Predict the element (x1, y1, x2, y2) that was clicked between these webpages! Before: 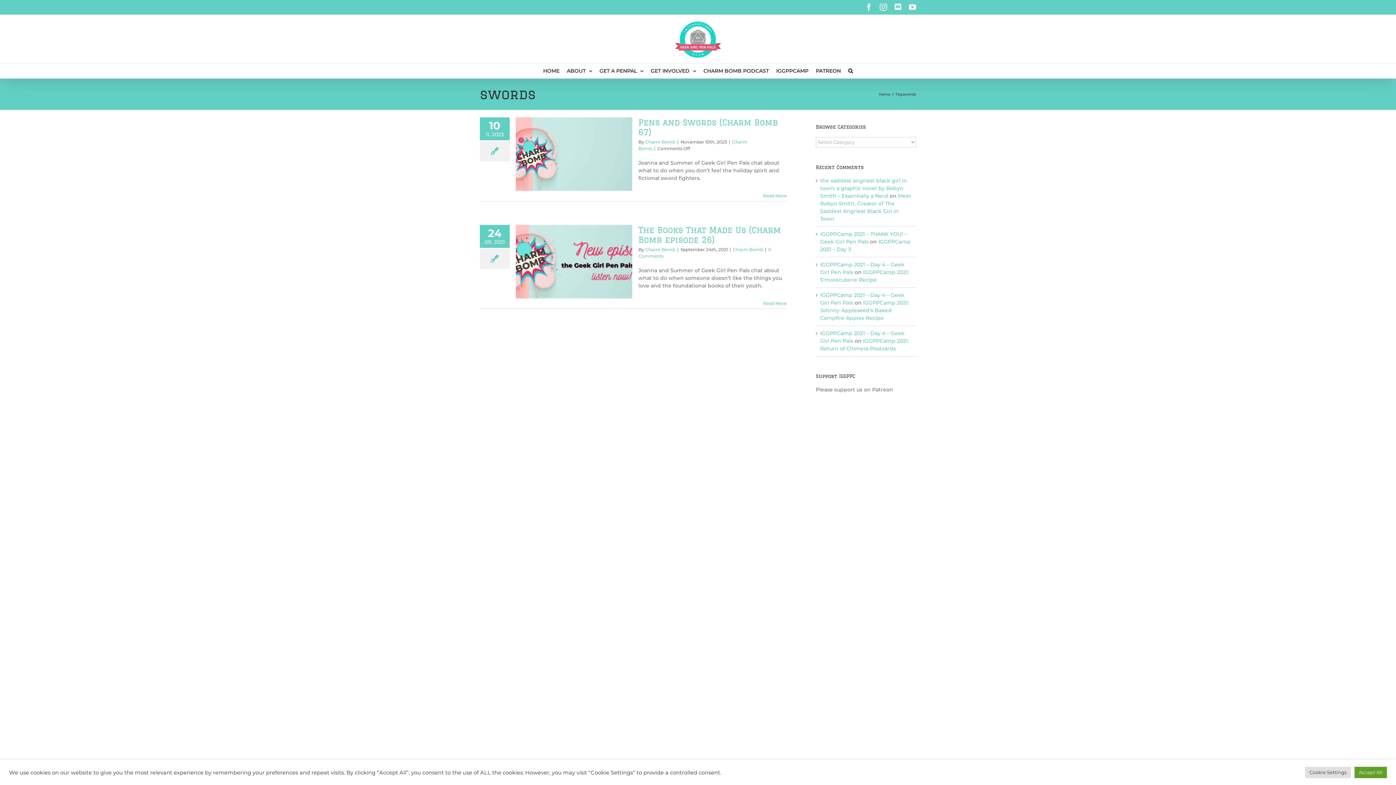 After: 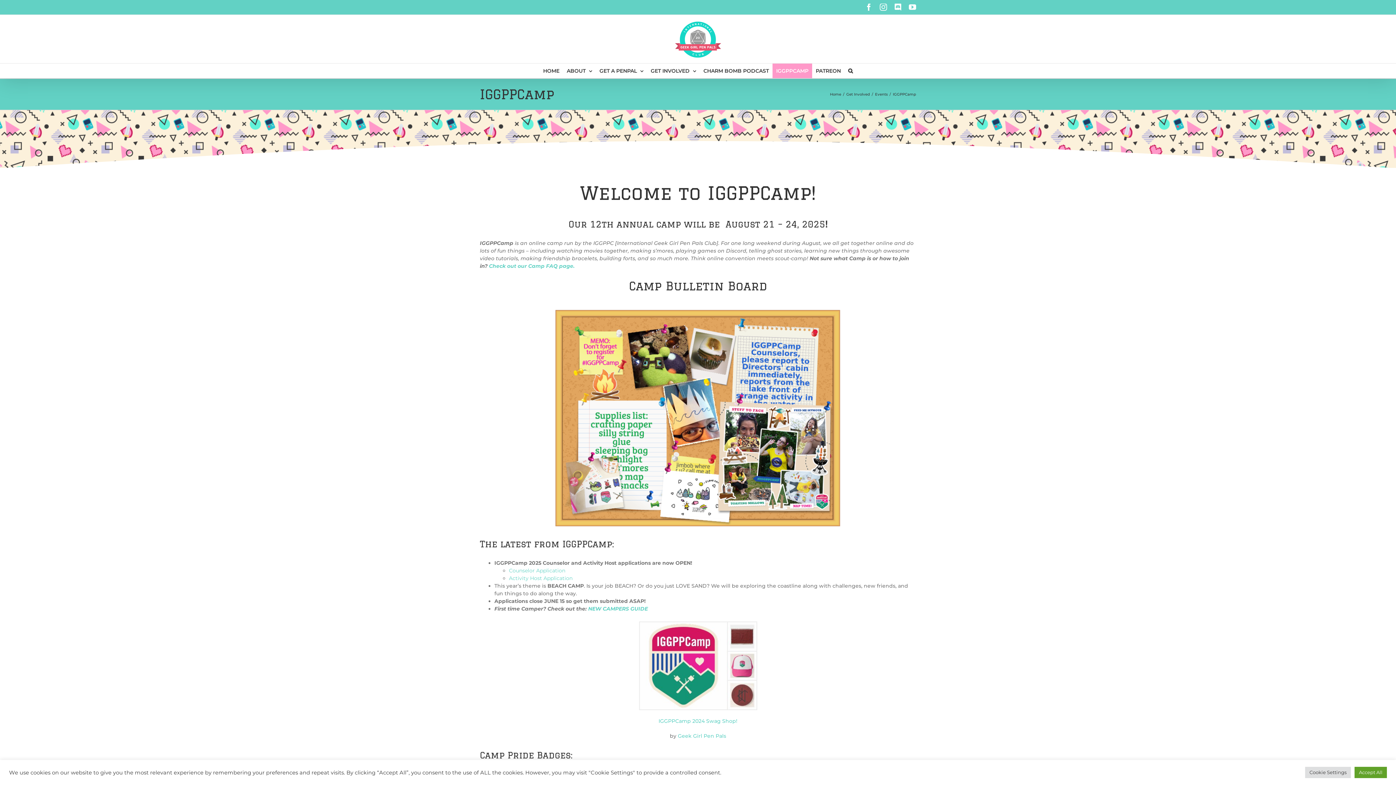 Action: label: IGGPPCAMP bbox: (772, 63, 812, 78)